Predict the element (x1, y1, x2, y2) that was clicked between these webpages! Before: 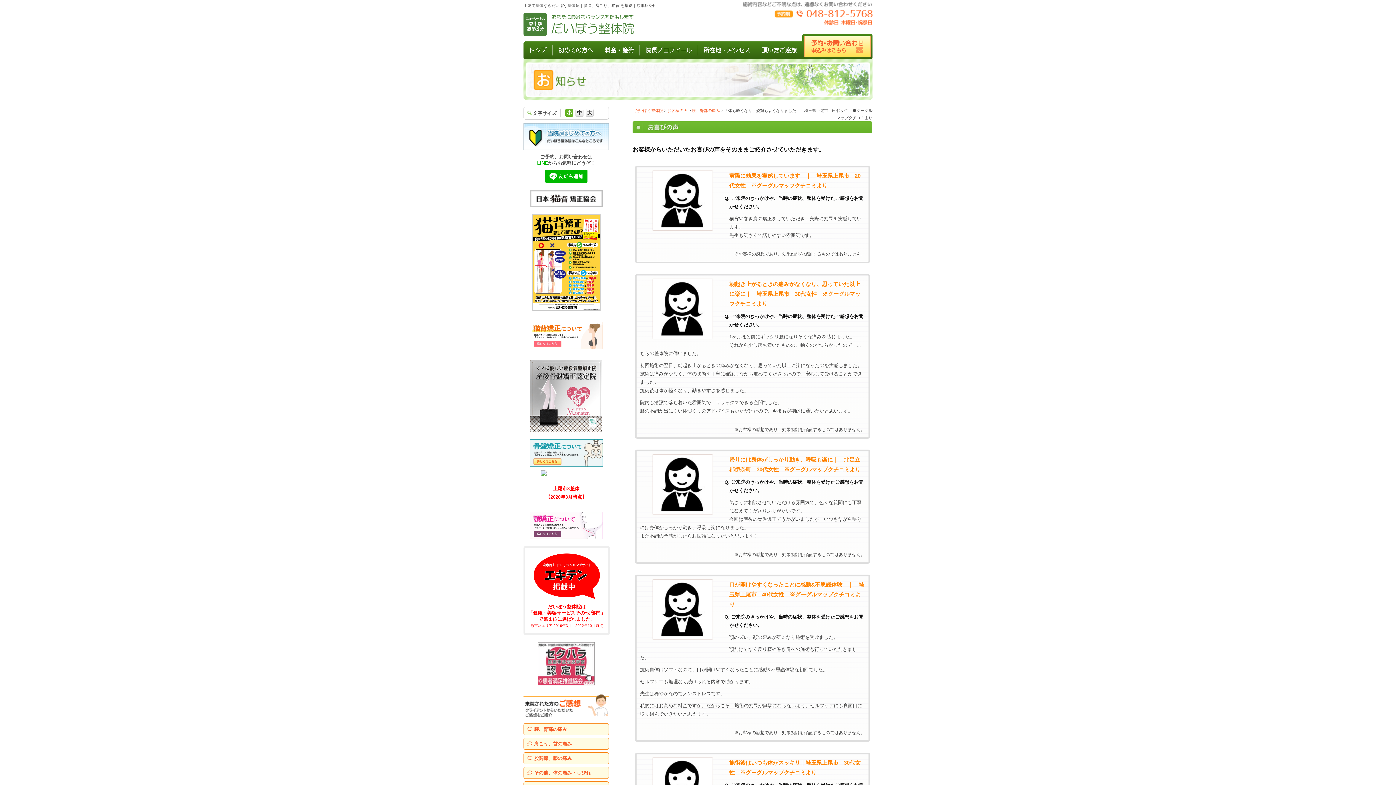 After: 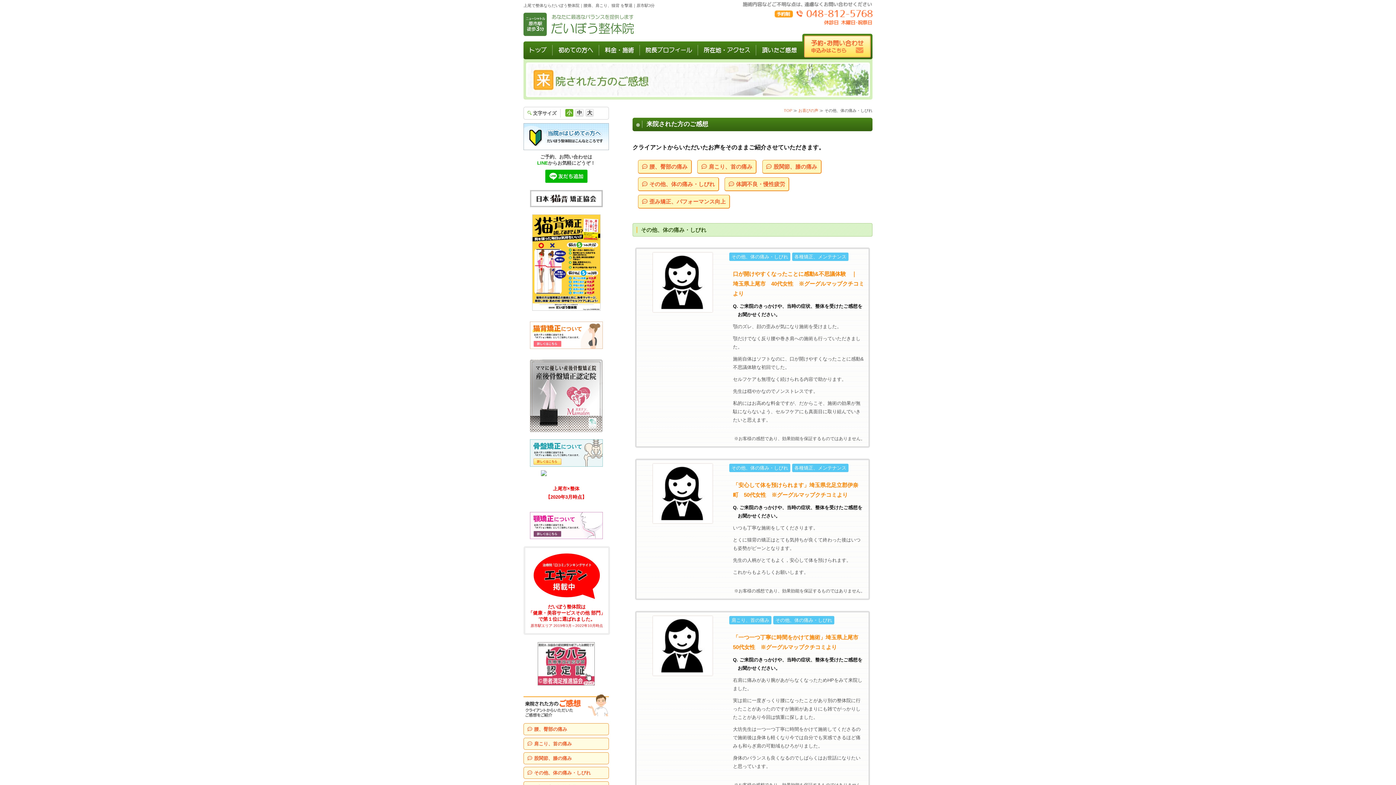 Action: bbox: (523, 767, 609, 779) label: その他、体の痛み・しびれ